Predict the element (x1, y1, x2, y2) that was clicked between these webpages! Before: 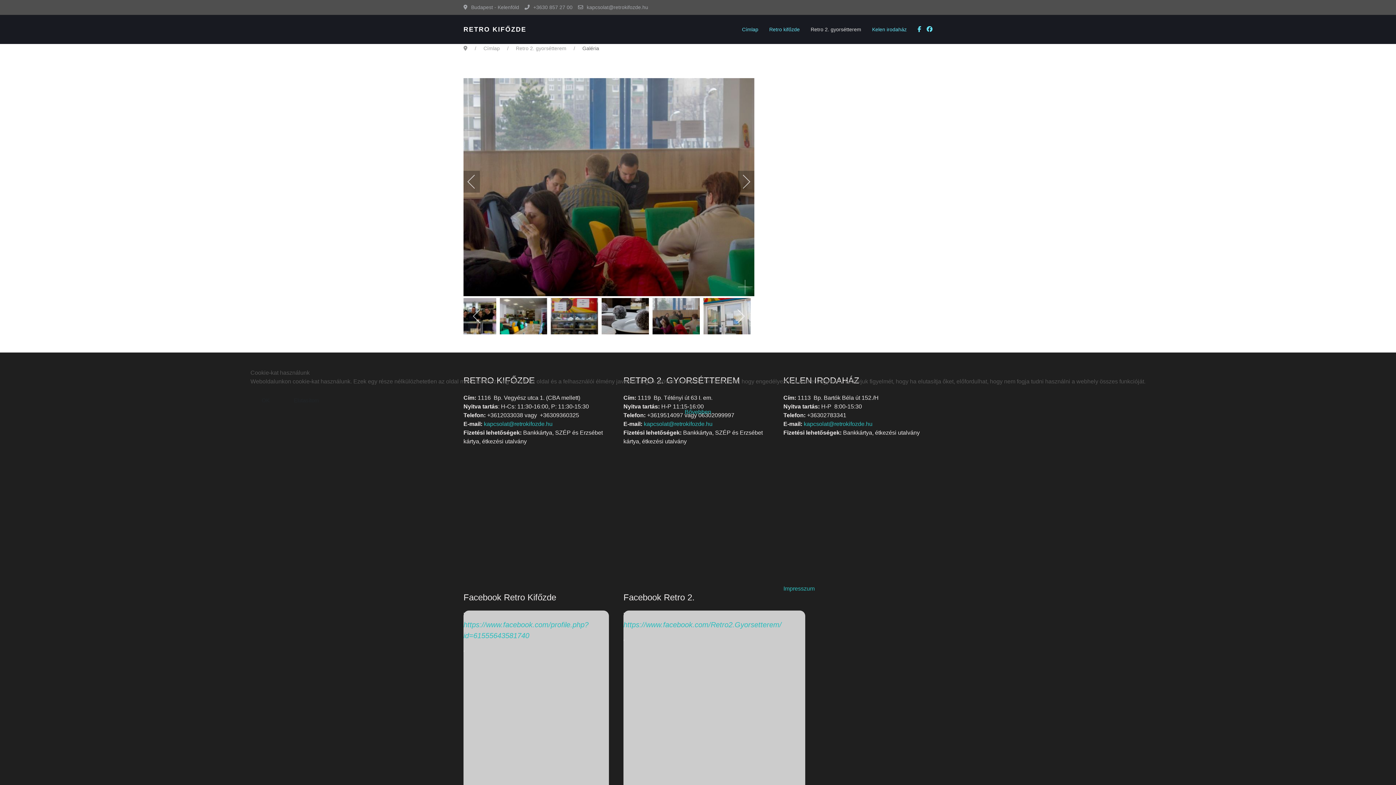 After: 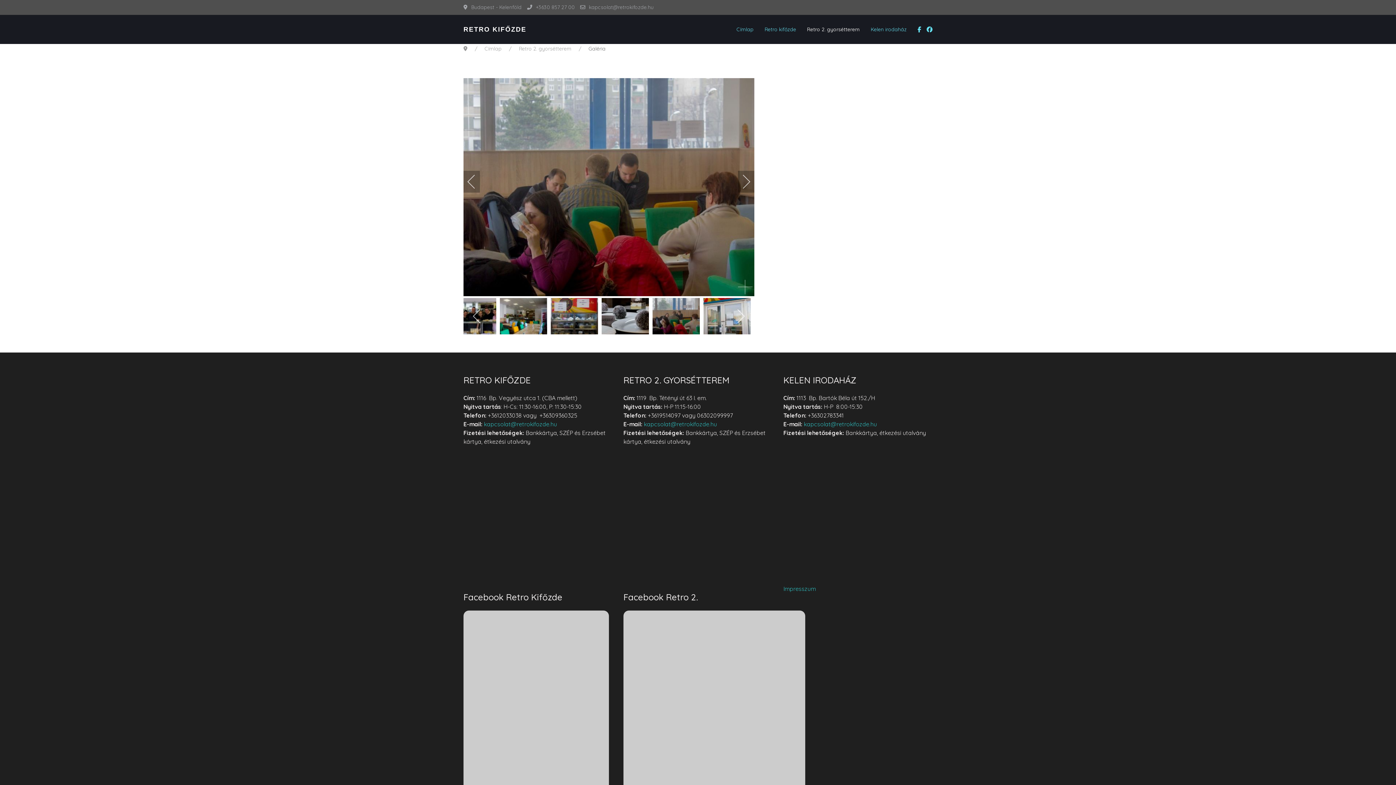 Action: label: OK bbox: (250, 393, 281, 408)